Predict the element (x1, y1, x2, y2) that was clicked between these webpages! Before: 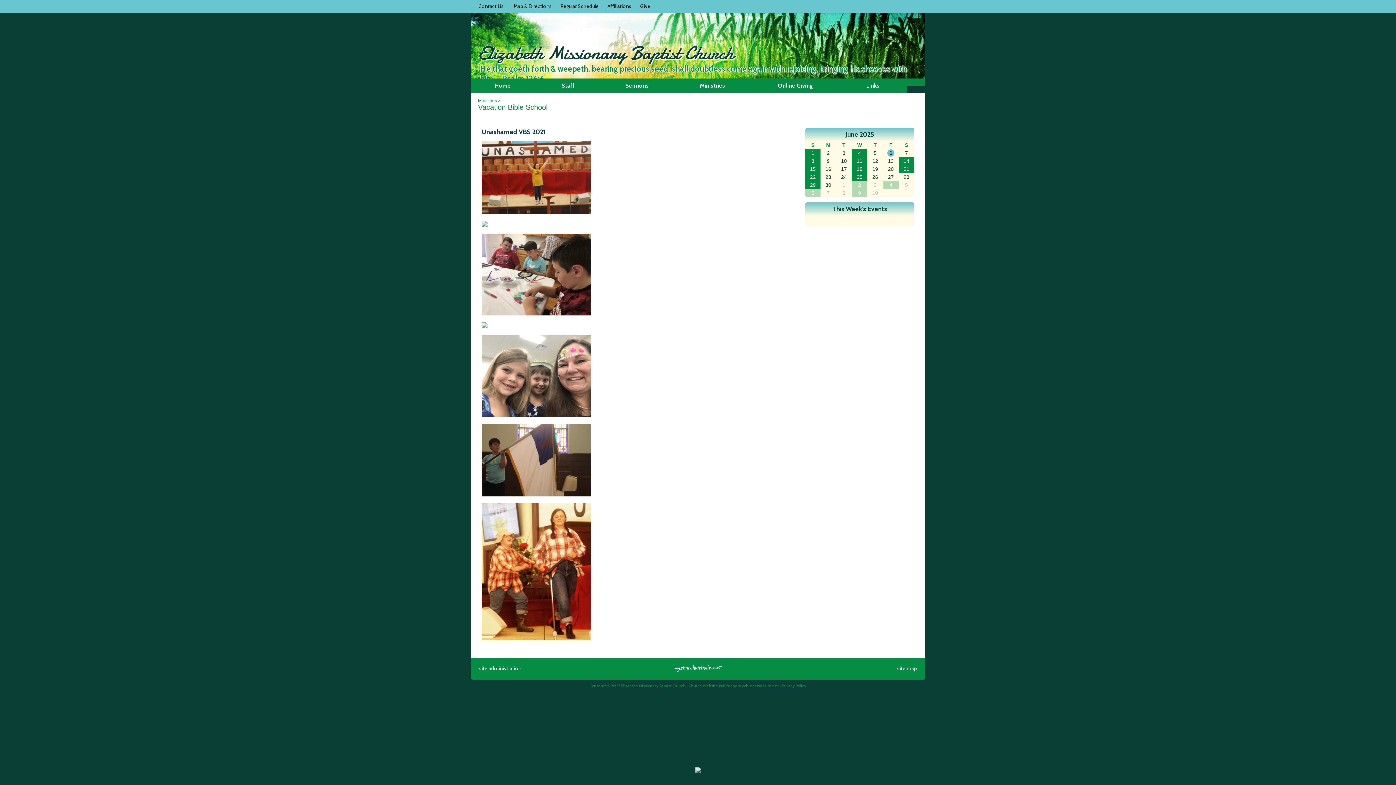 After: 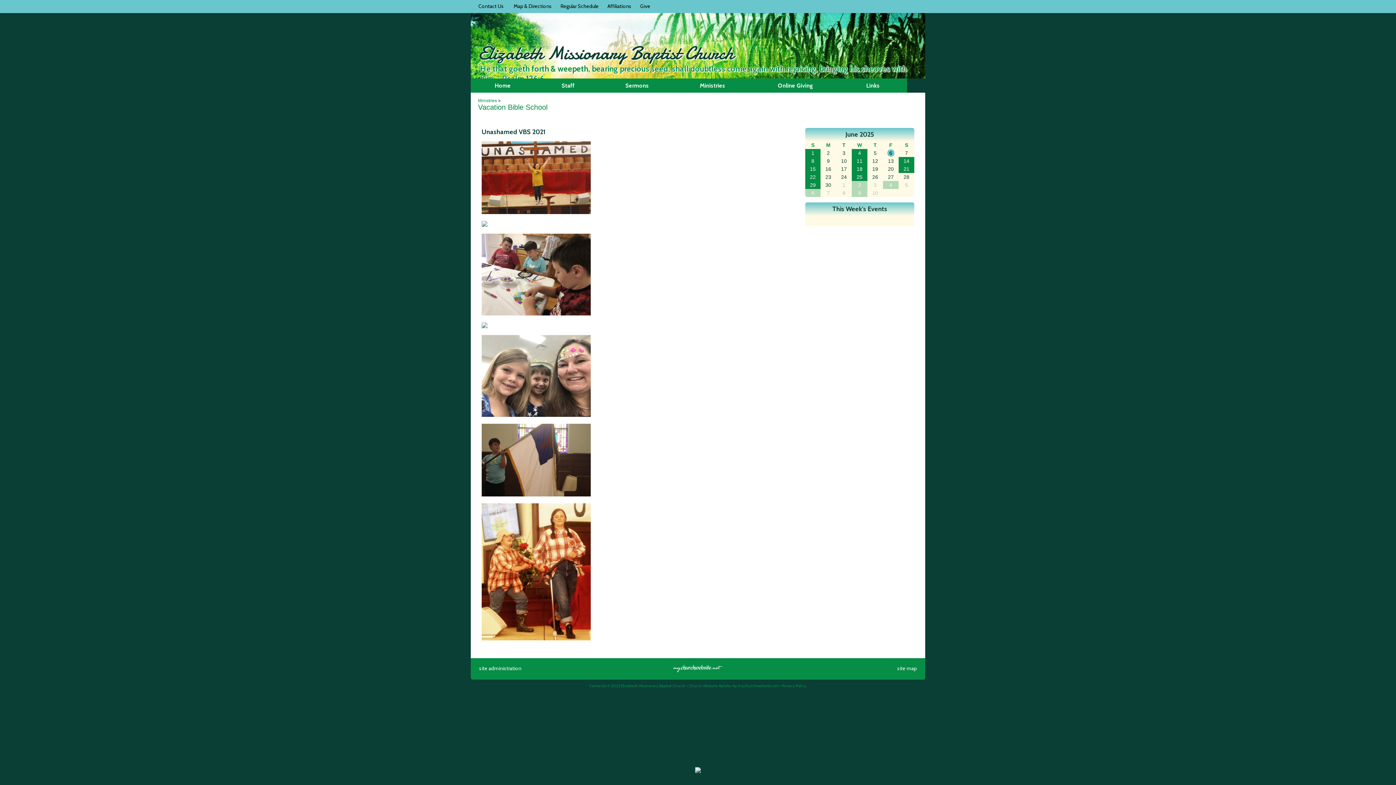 Action: bbox: (907, 78, 921, 85)